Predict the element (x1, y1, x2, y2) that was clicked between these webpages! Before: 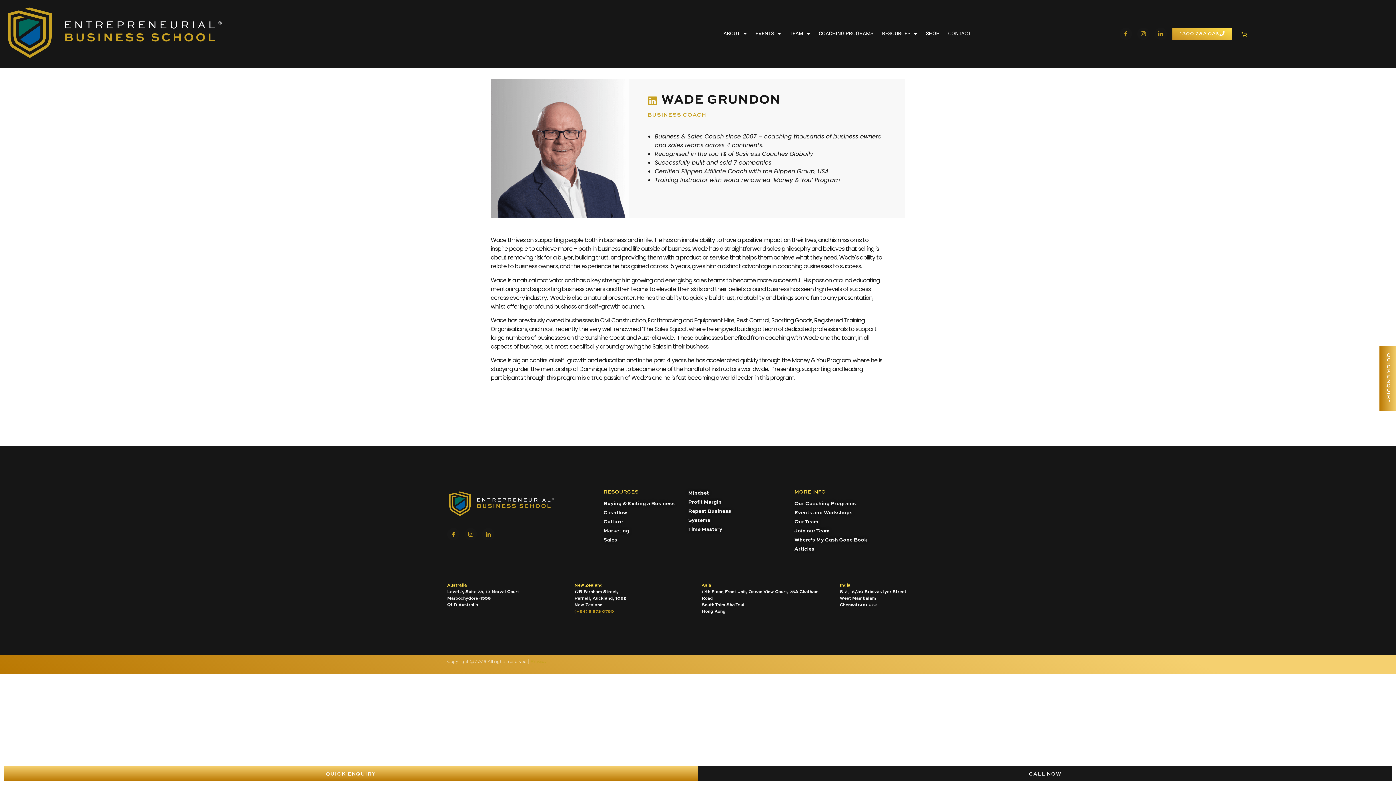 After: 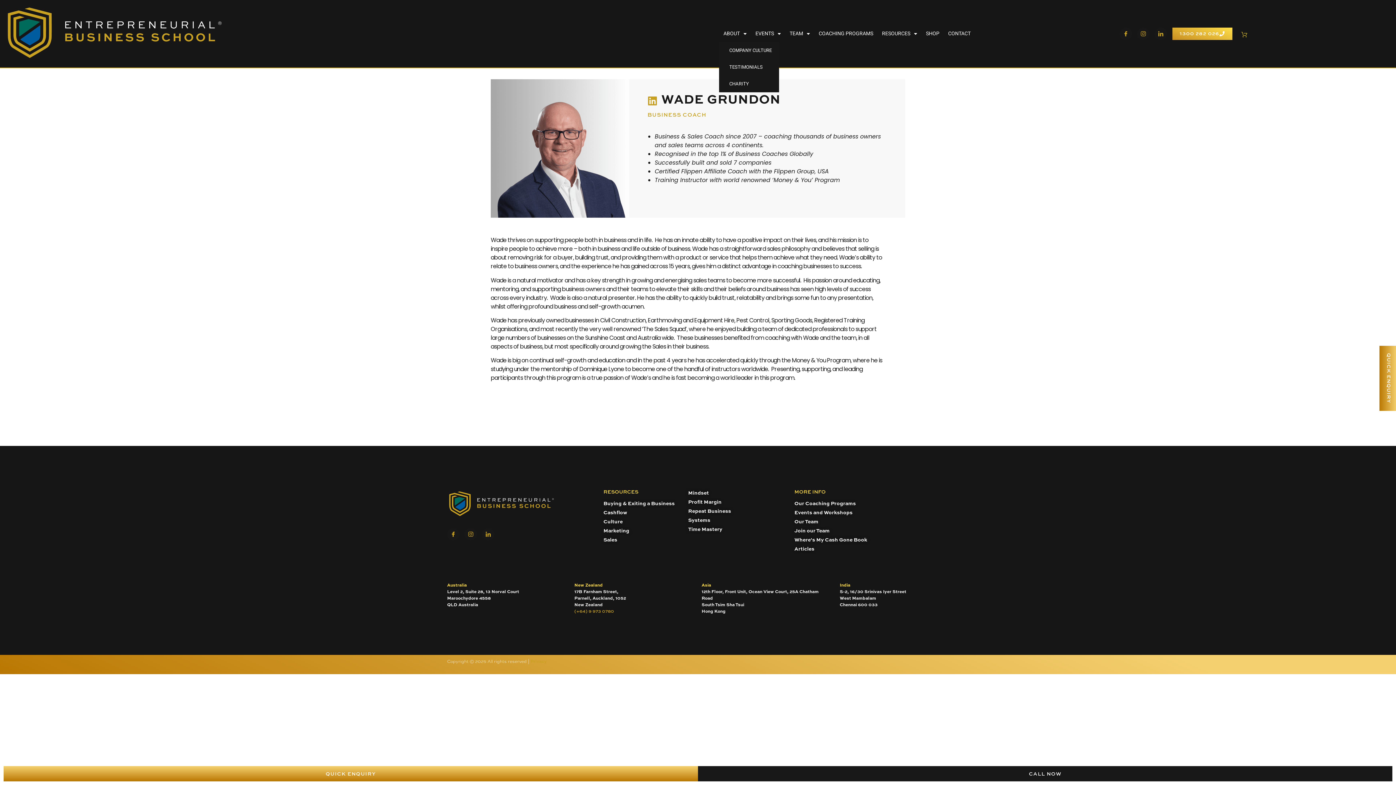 Action: label: ABOUT bbox: (719, 25, 751, 42)